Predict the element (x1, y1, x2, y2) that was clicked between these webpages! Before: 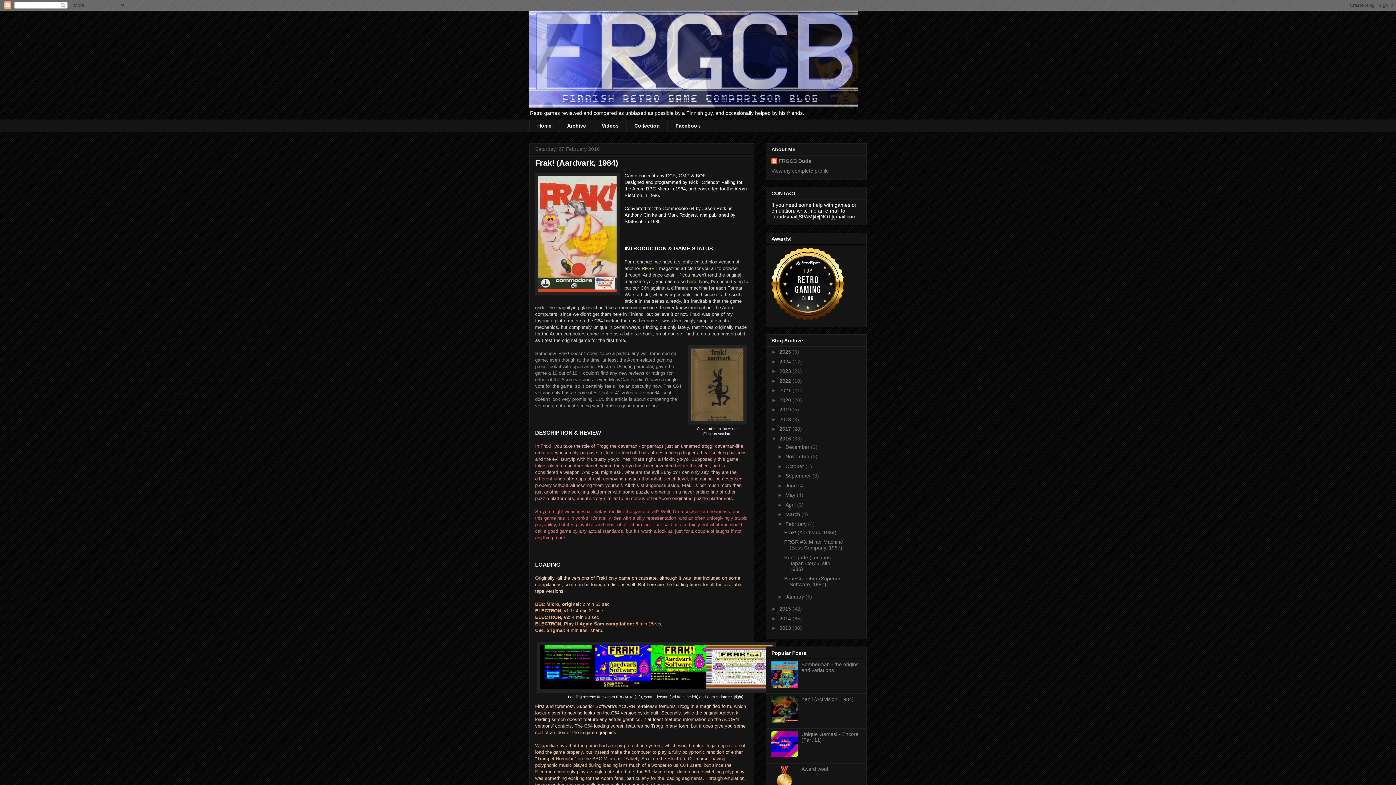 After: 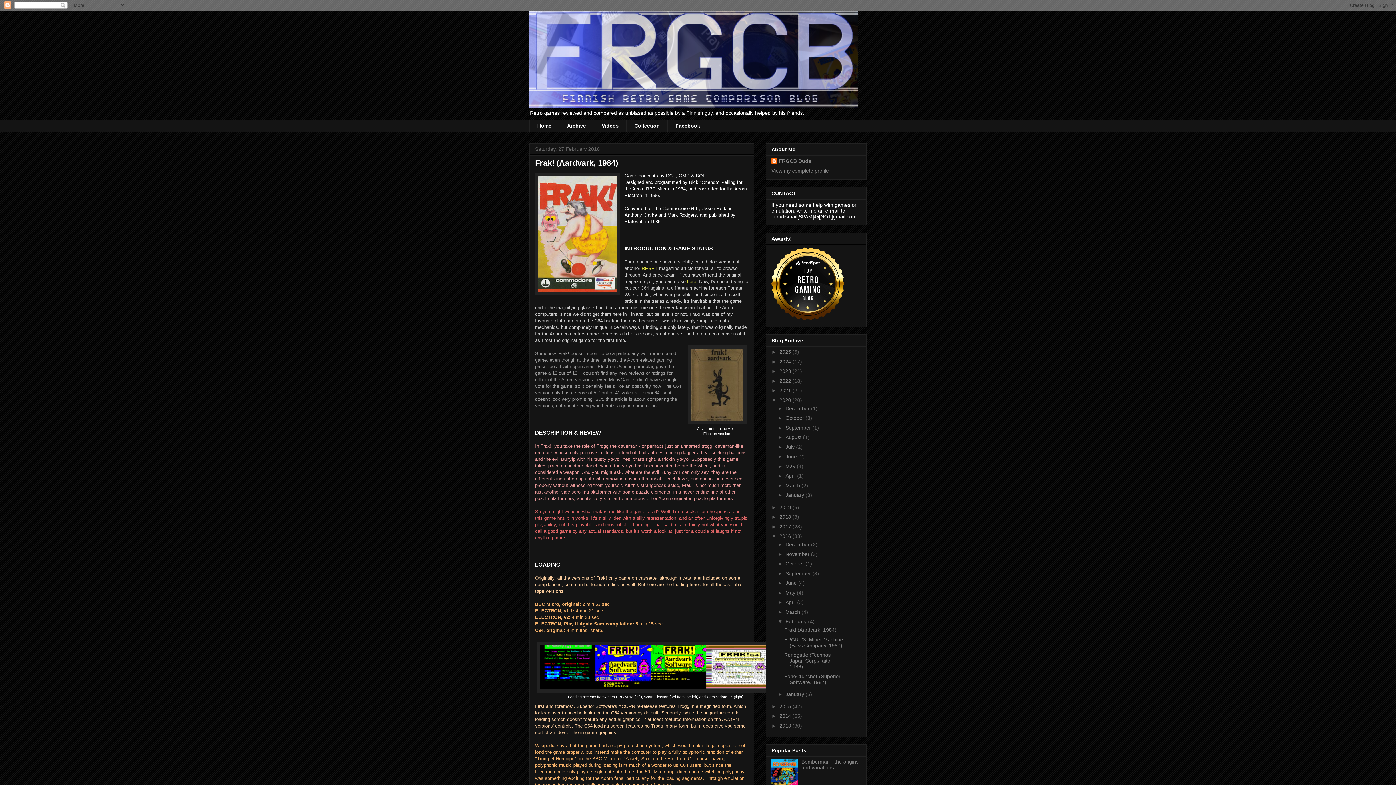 Action: label: ►   bbox: (771, 397, 779, 403)